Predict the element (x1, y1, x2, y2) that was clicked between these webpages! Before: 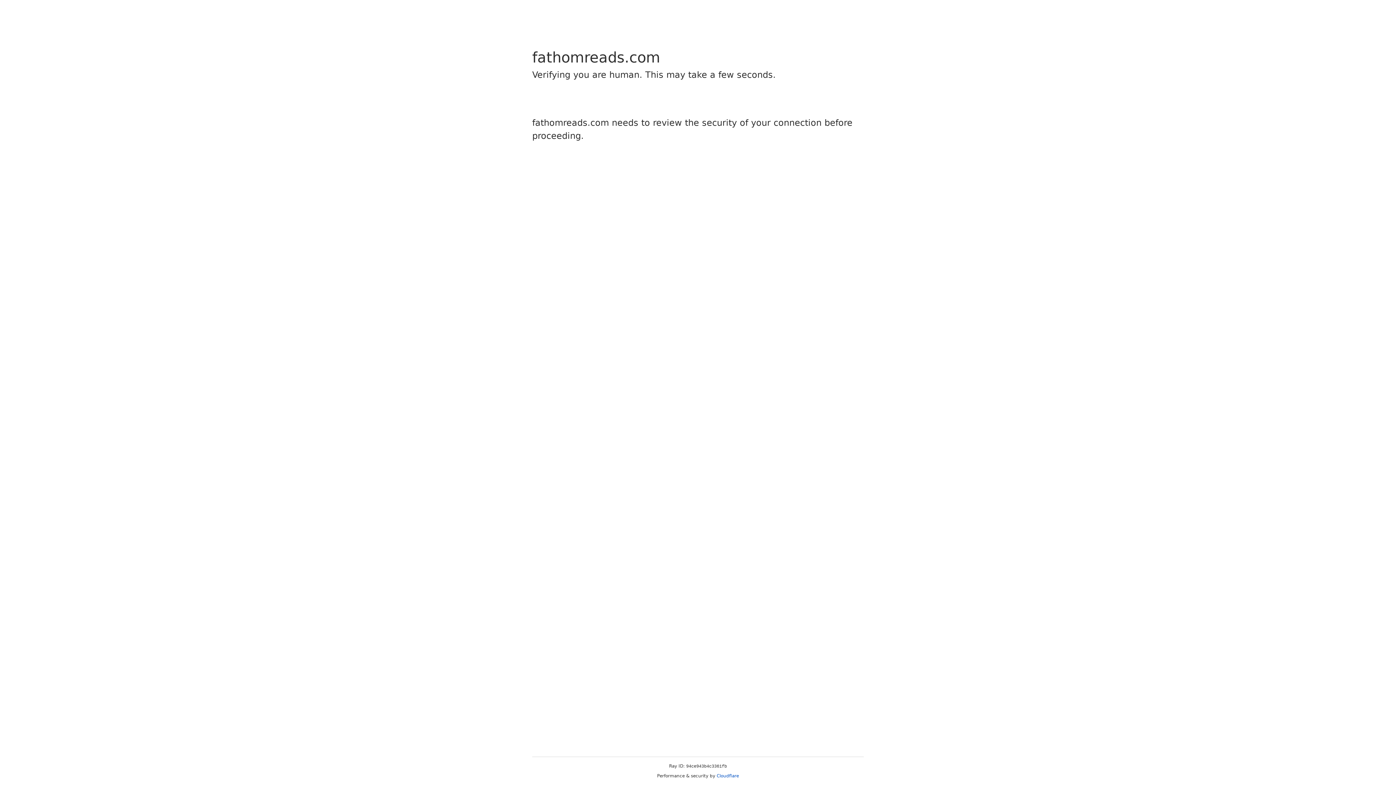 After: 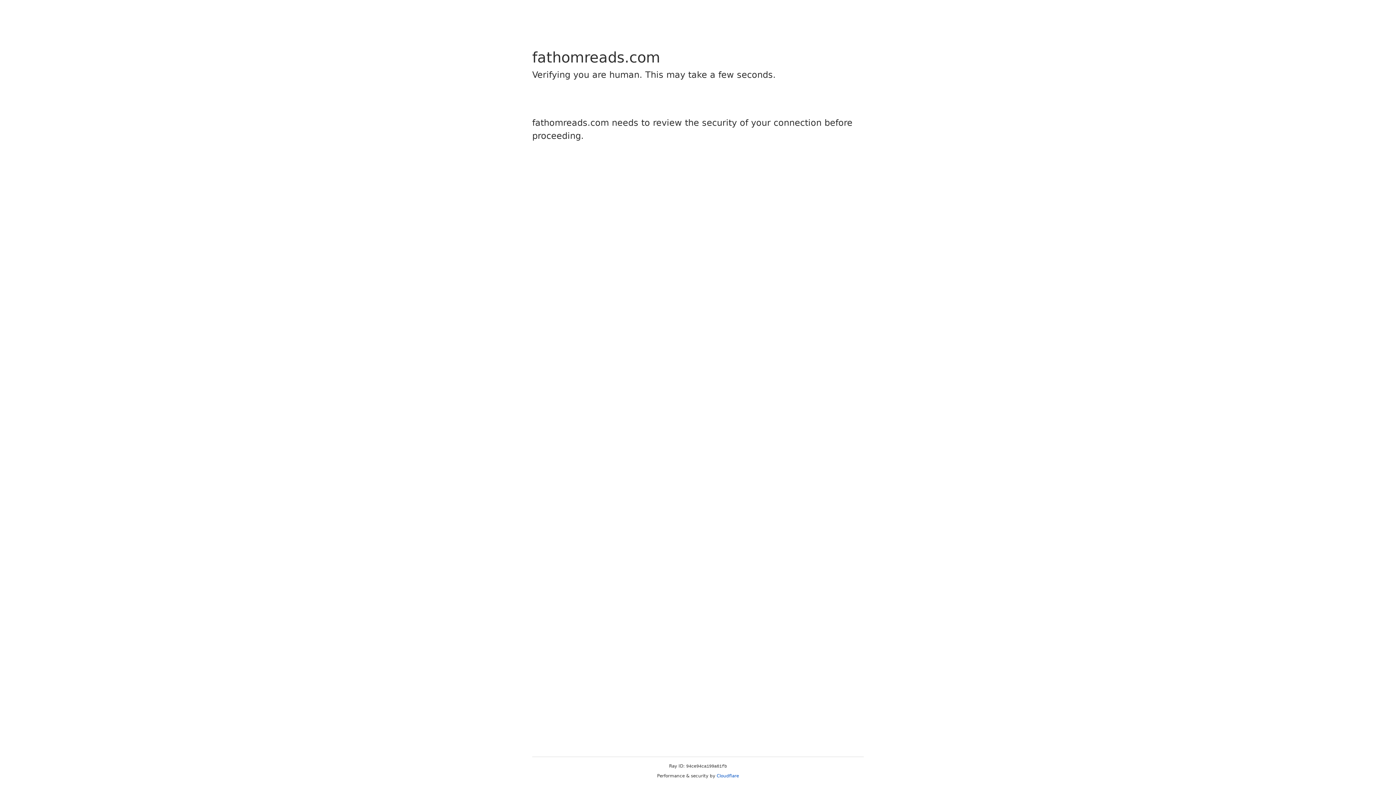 Action: bbox: (716, 773, 739, 778) label: Cloudflare